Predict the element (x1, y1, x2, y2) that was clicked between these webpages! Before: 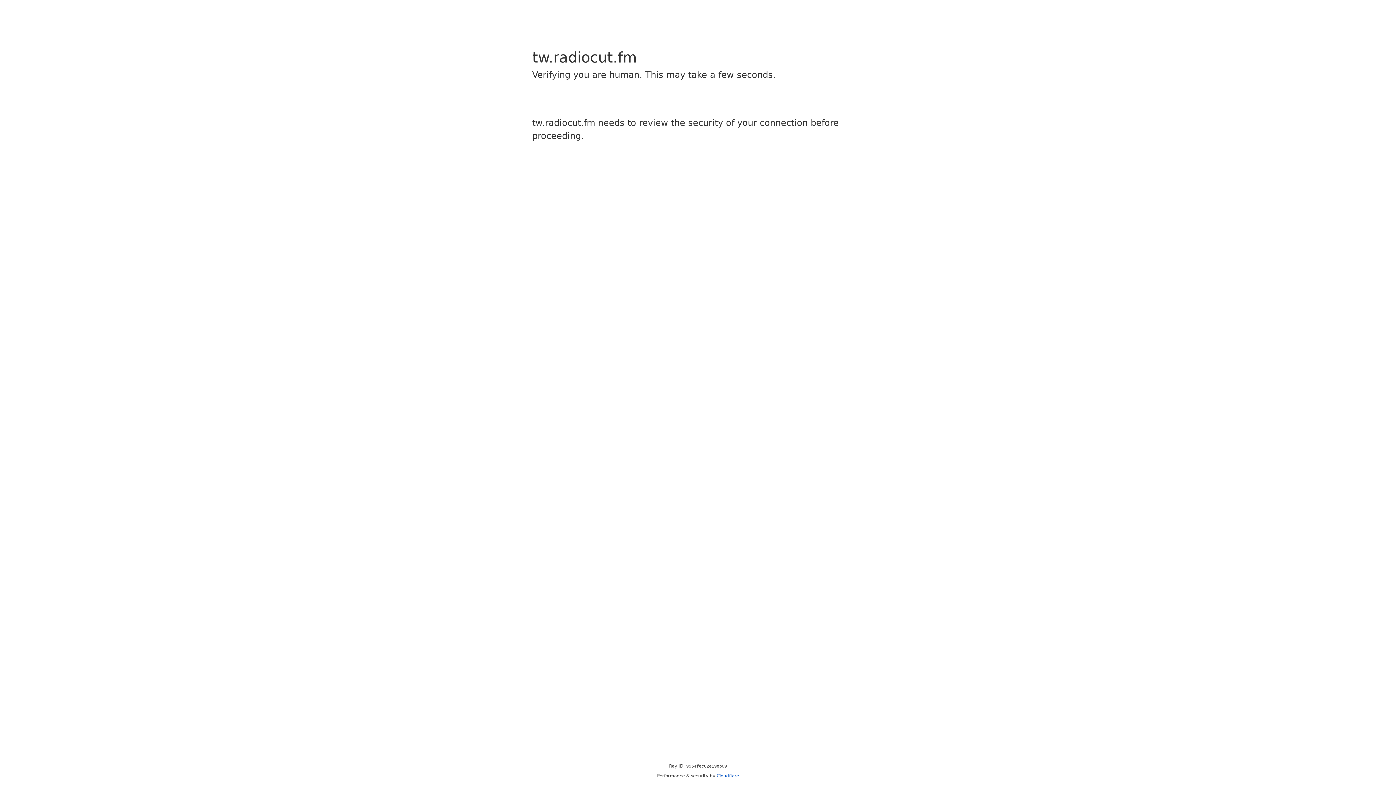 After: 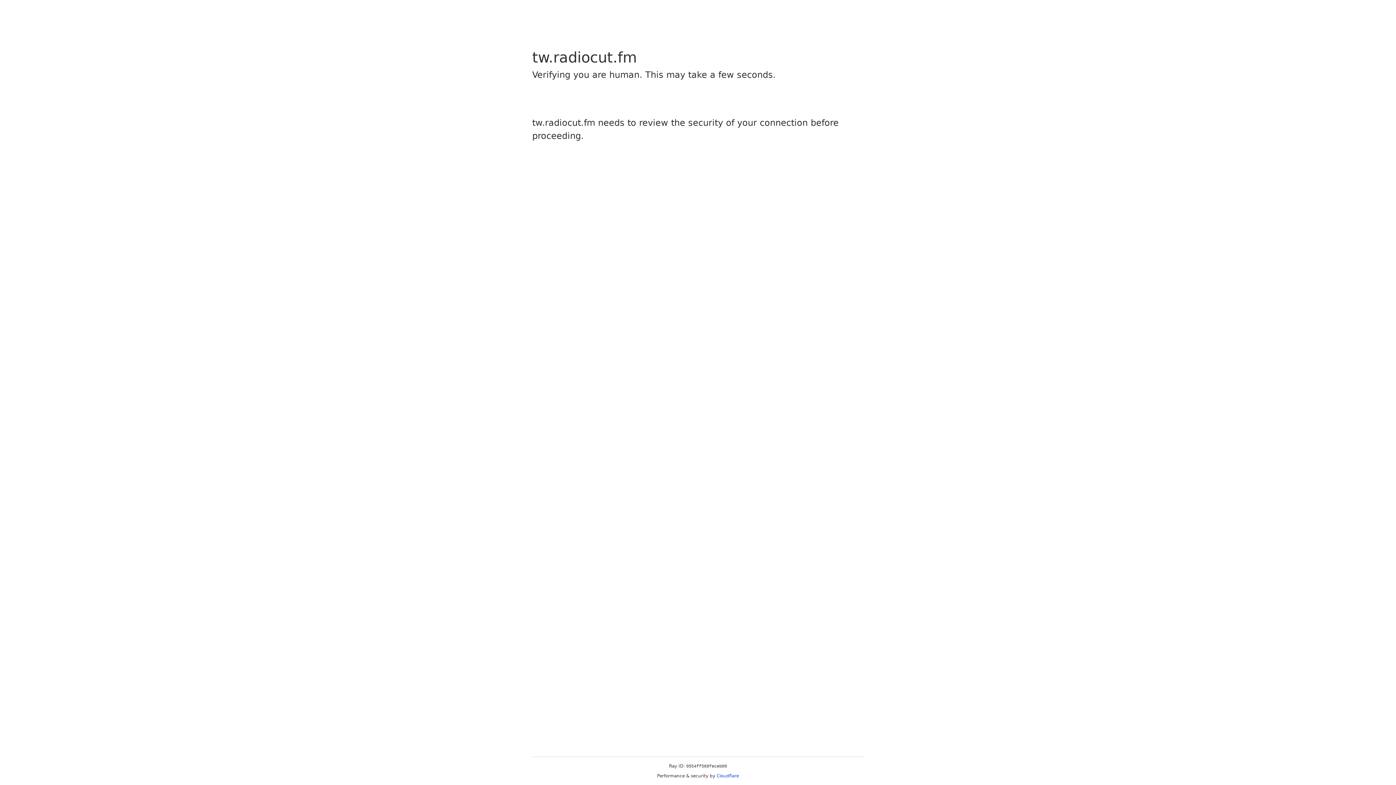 Action: label: Cloudflare bbox: (716, 773, 739, 778)